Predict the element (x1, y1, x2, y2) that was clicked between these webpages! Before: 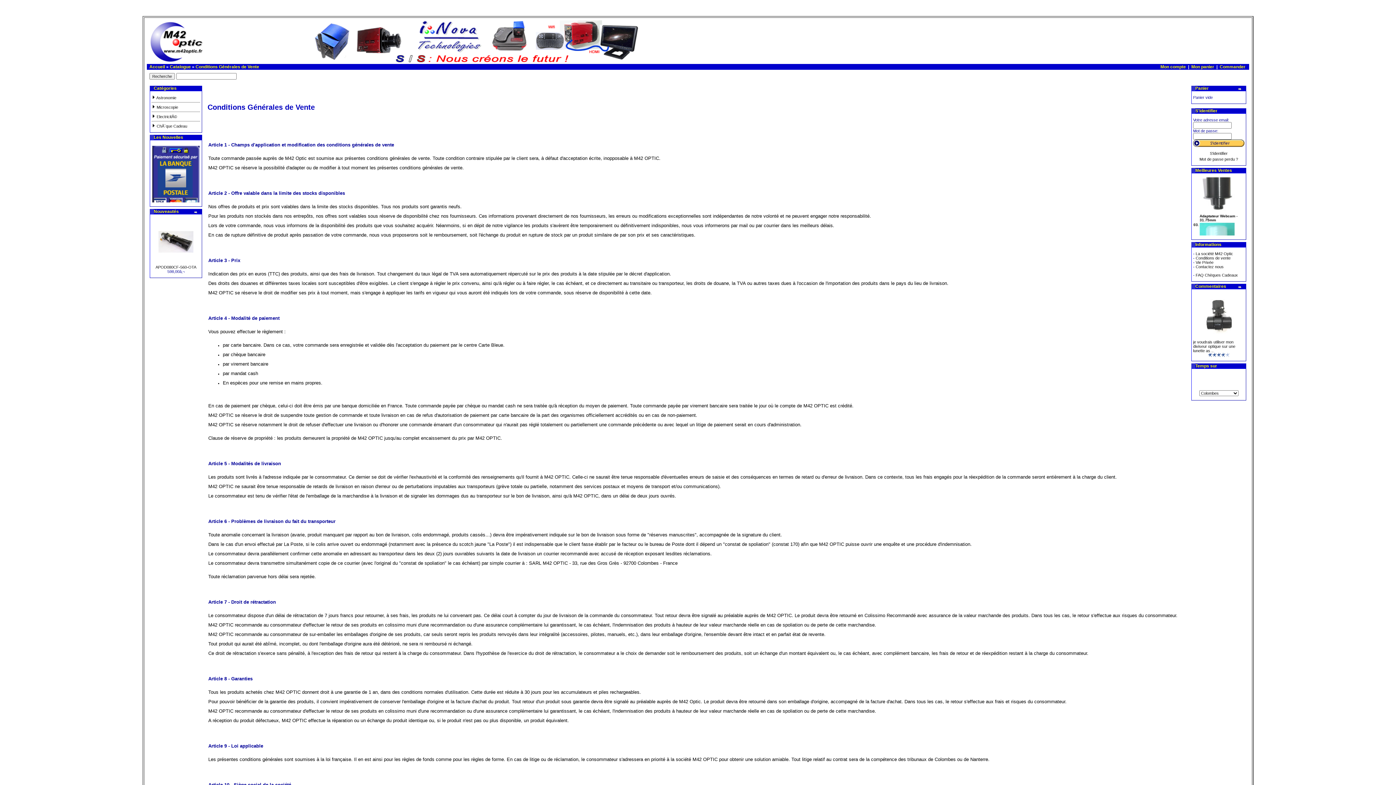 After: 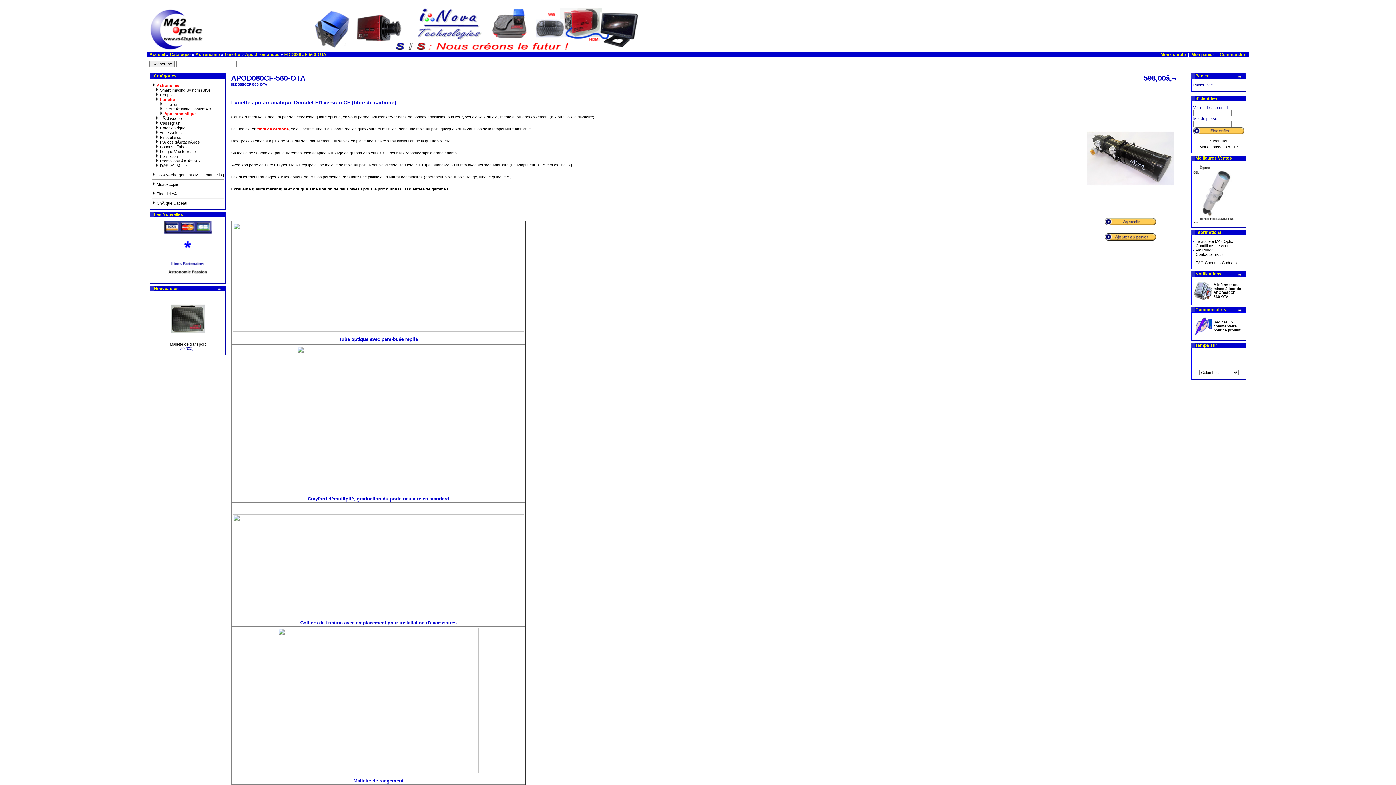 Action: bbox: (158, 261, 193, 265)